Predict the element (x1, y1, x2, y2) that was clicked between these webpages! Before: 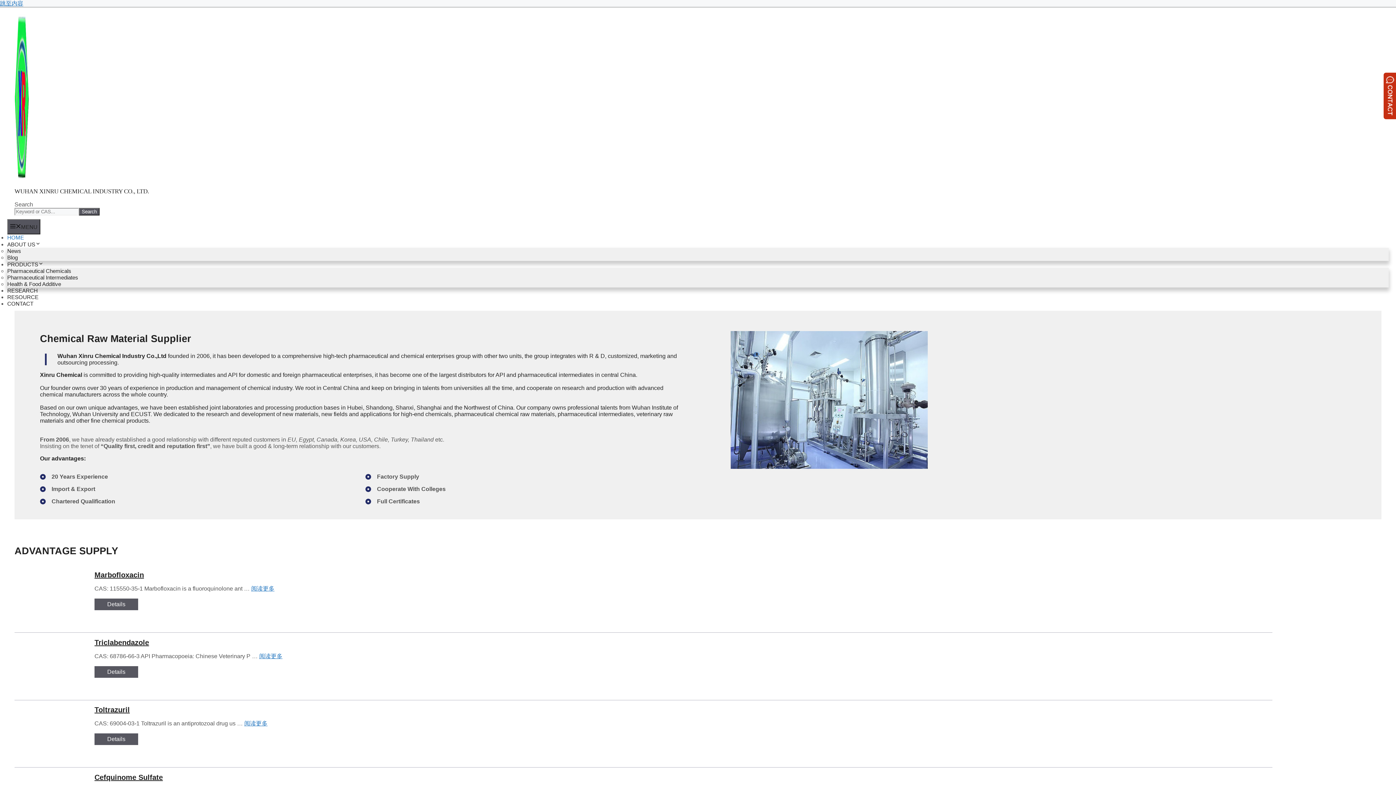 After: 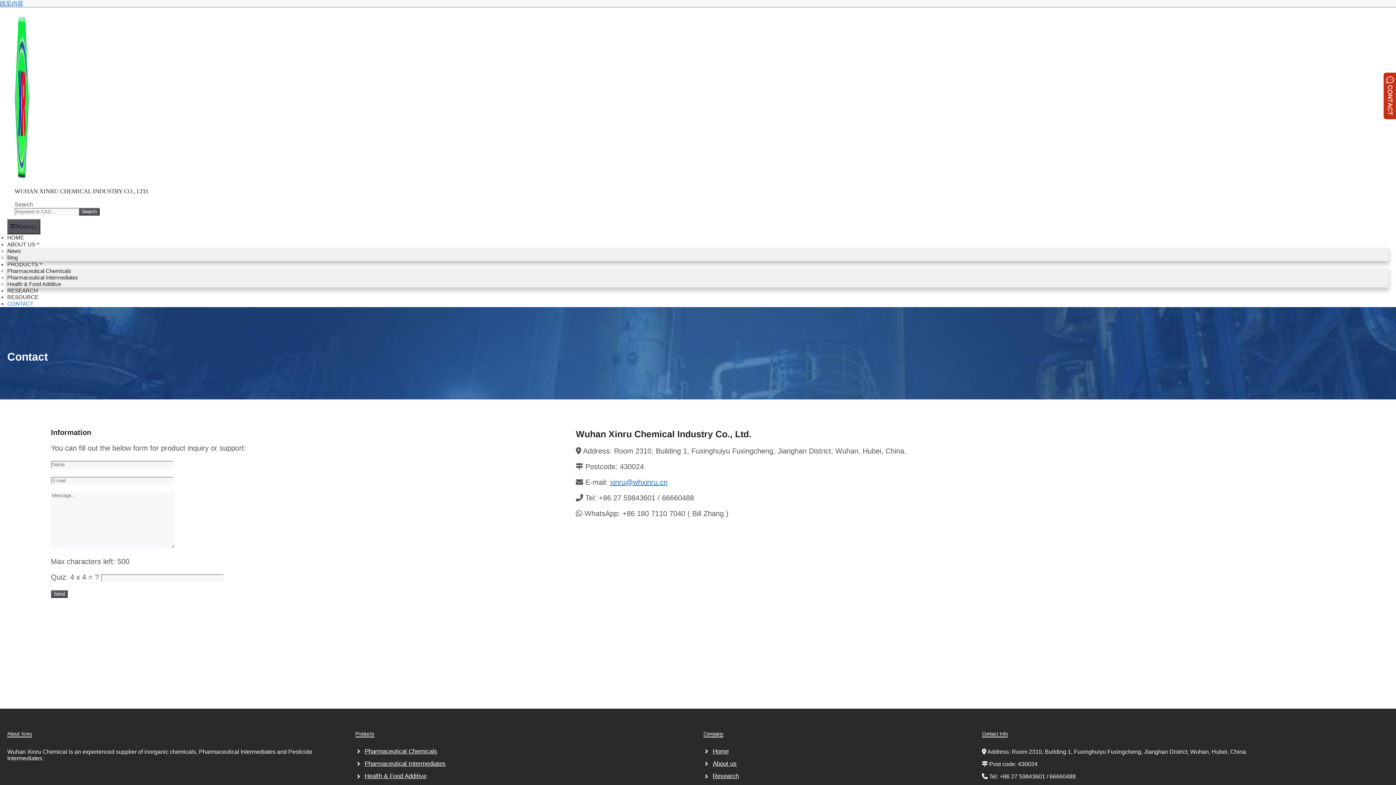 Action: bbox: (7, 297, 33, 310) label: CONTACT